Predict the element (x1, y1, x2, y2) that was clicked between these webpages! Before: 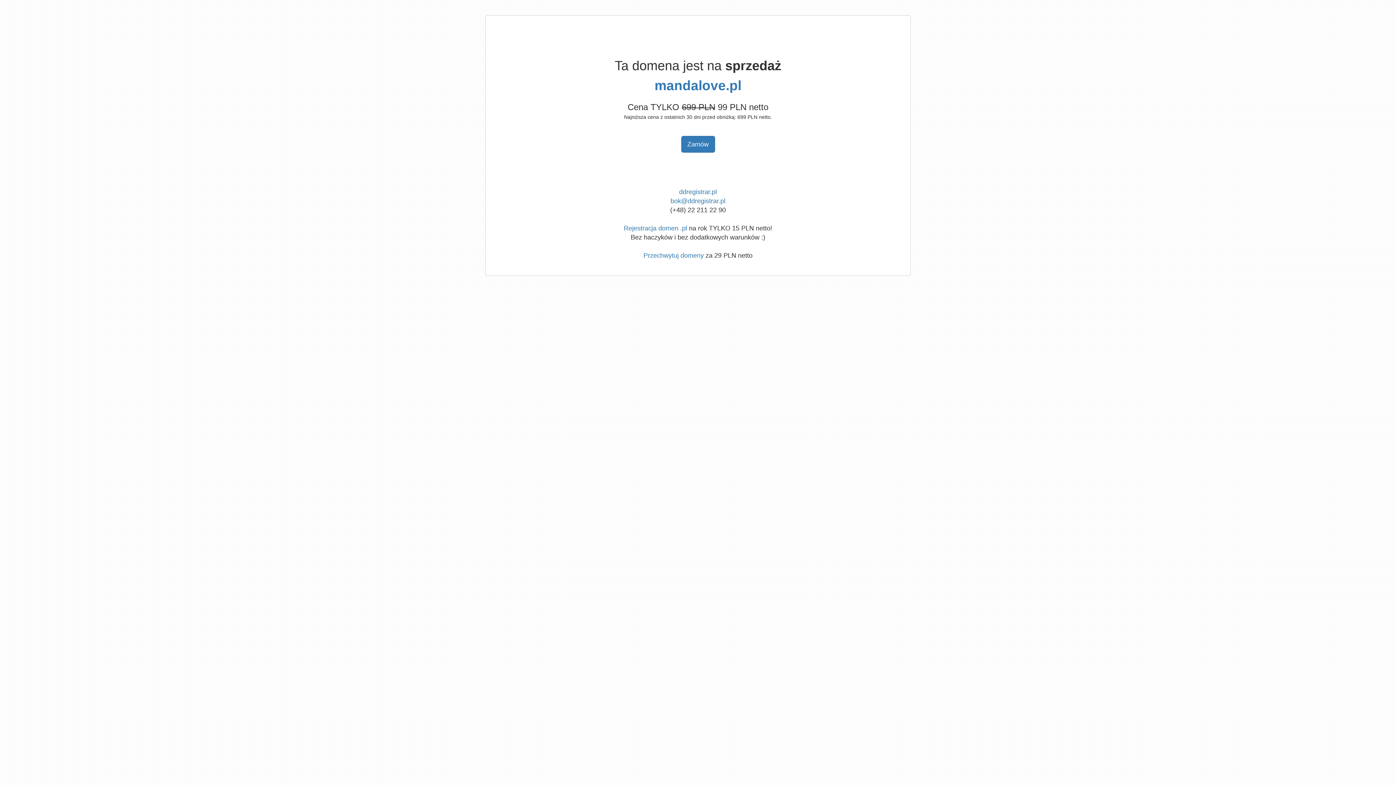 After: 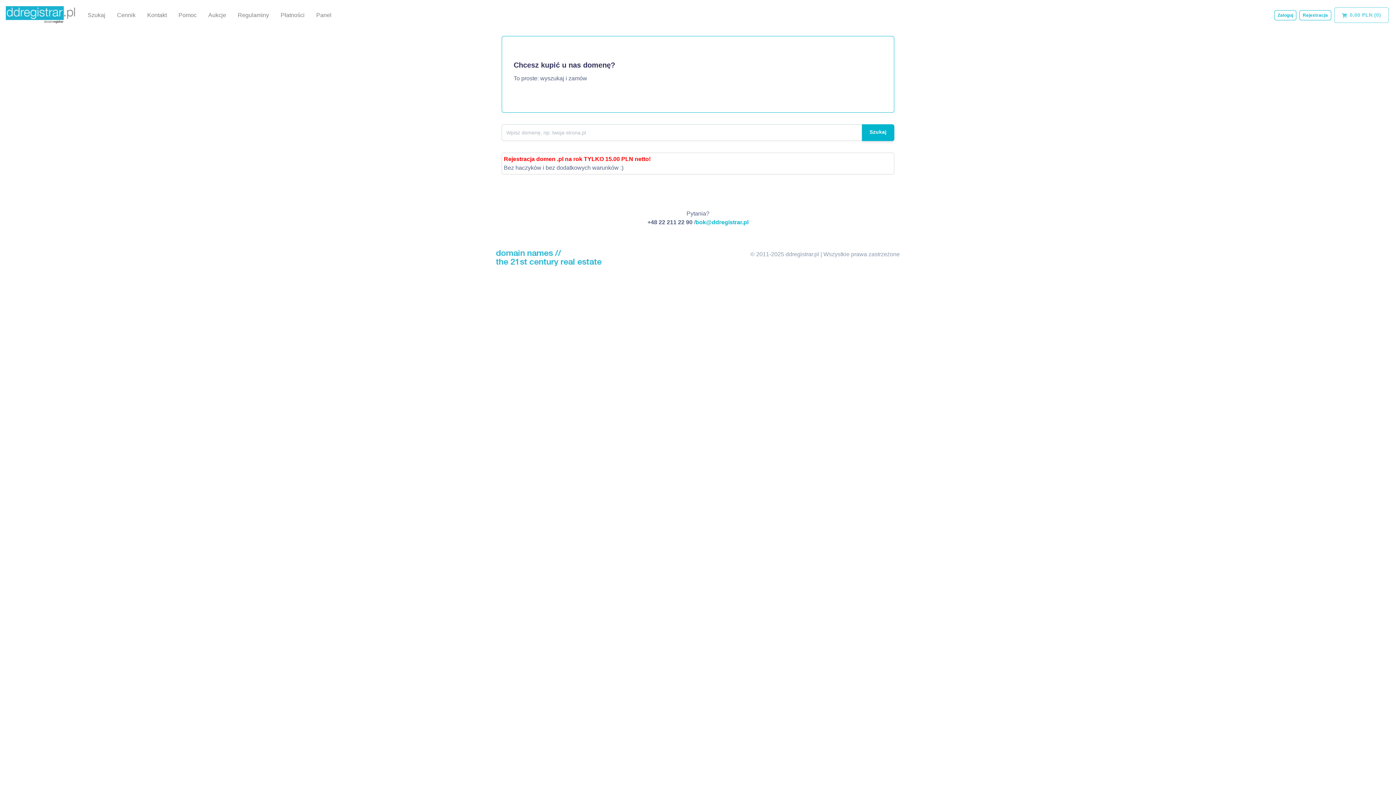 Action: label: ddregistrar.pl bbox: (679, 188, 717, 195)